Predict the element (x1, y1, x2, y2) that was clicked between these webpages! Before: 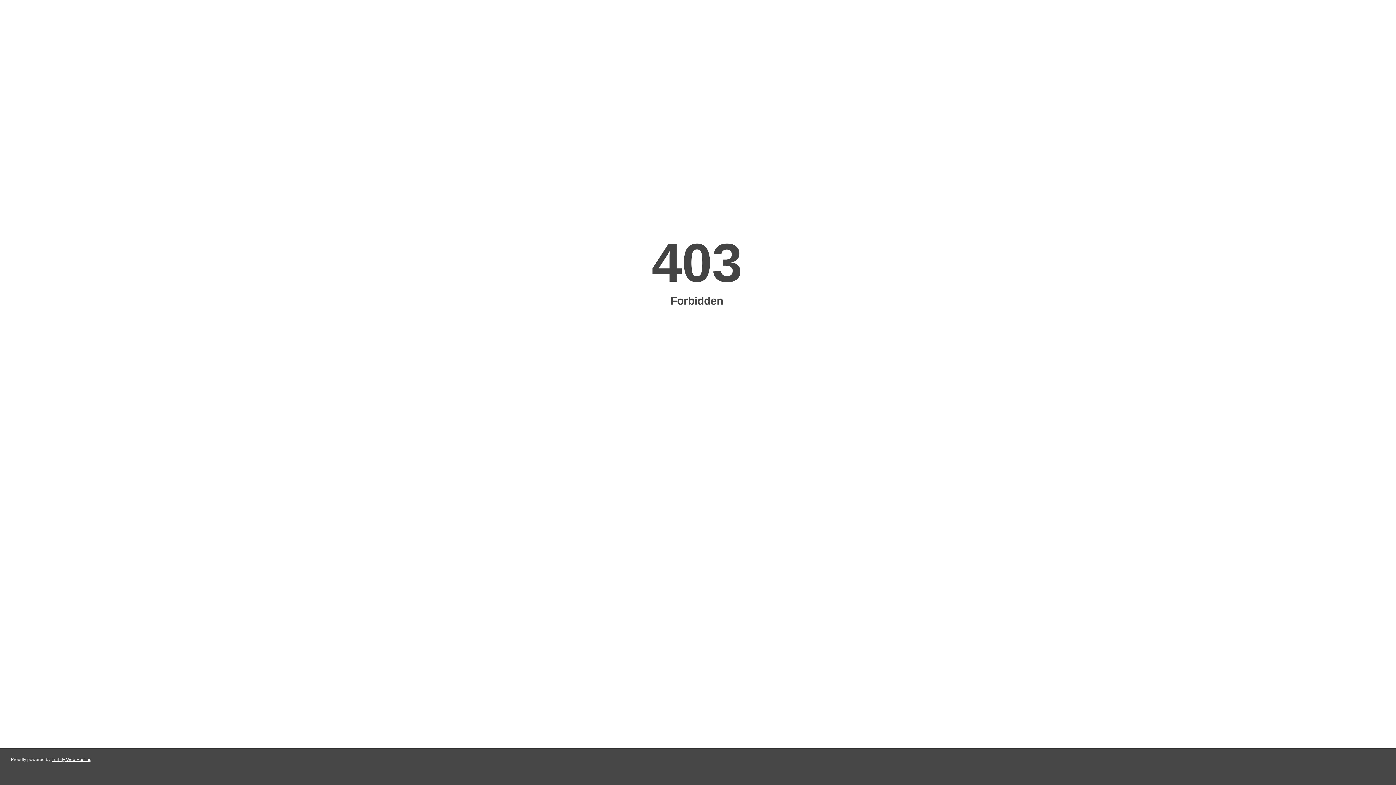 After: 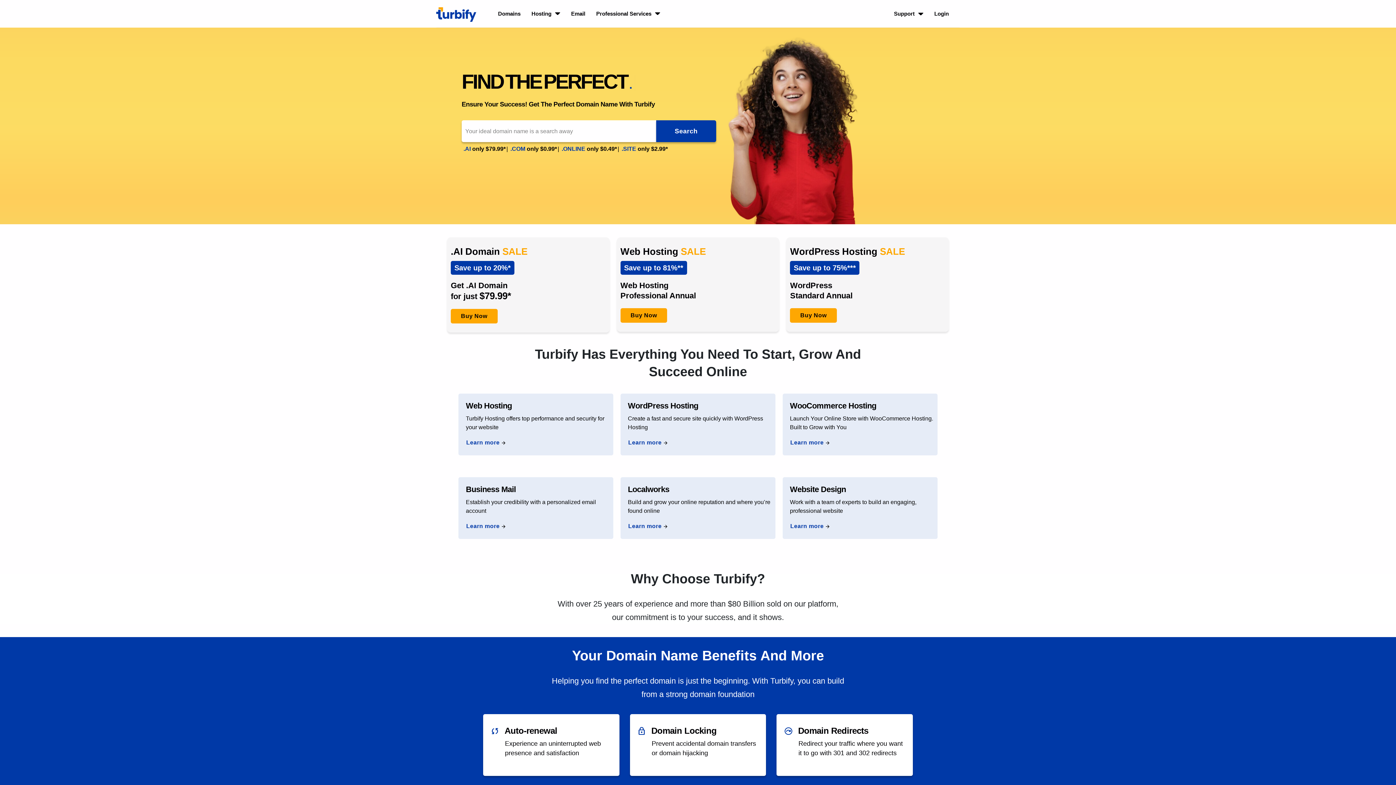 Action: bbox: (51, 757, 91, 762) label: Turbify Web Hosting